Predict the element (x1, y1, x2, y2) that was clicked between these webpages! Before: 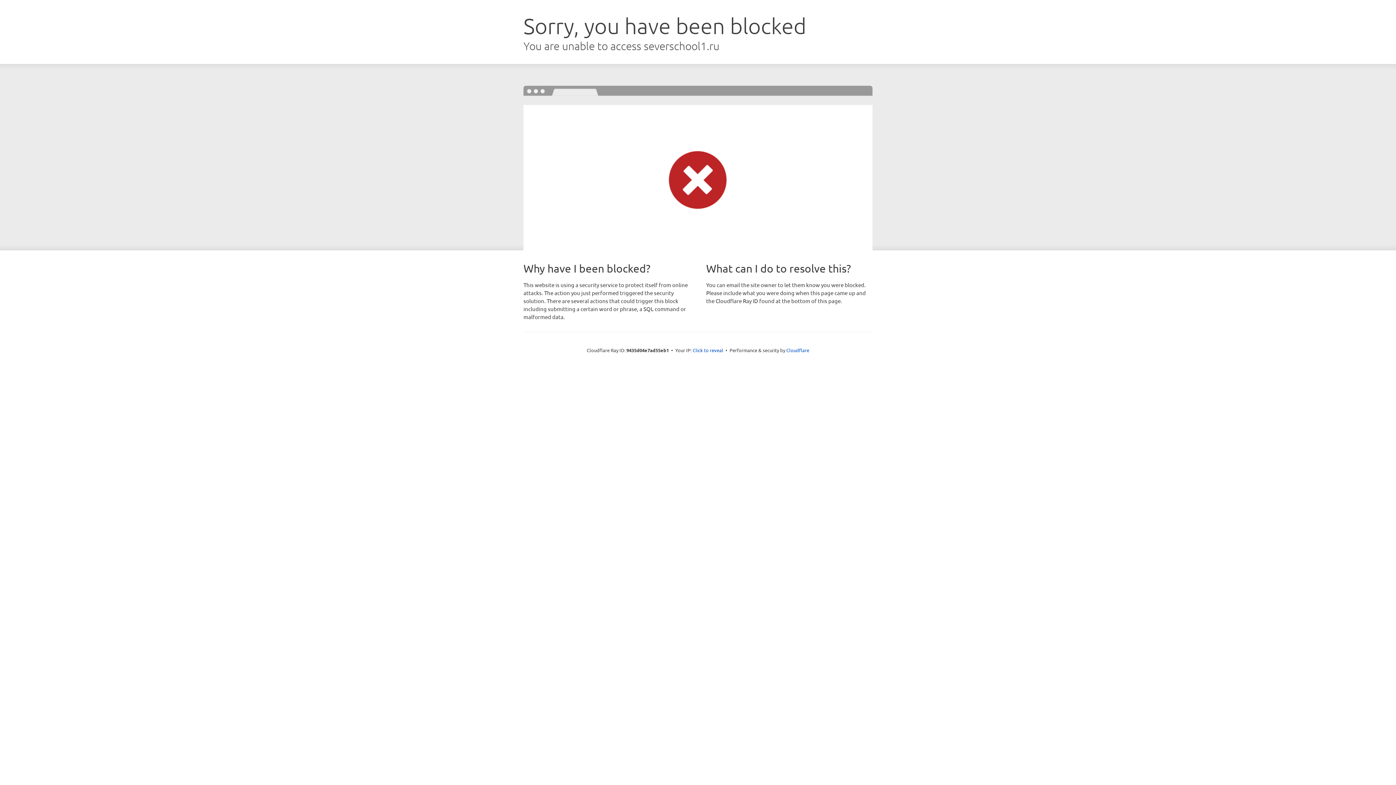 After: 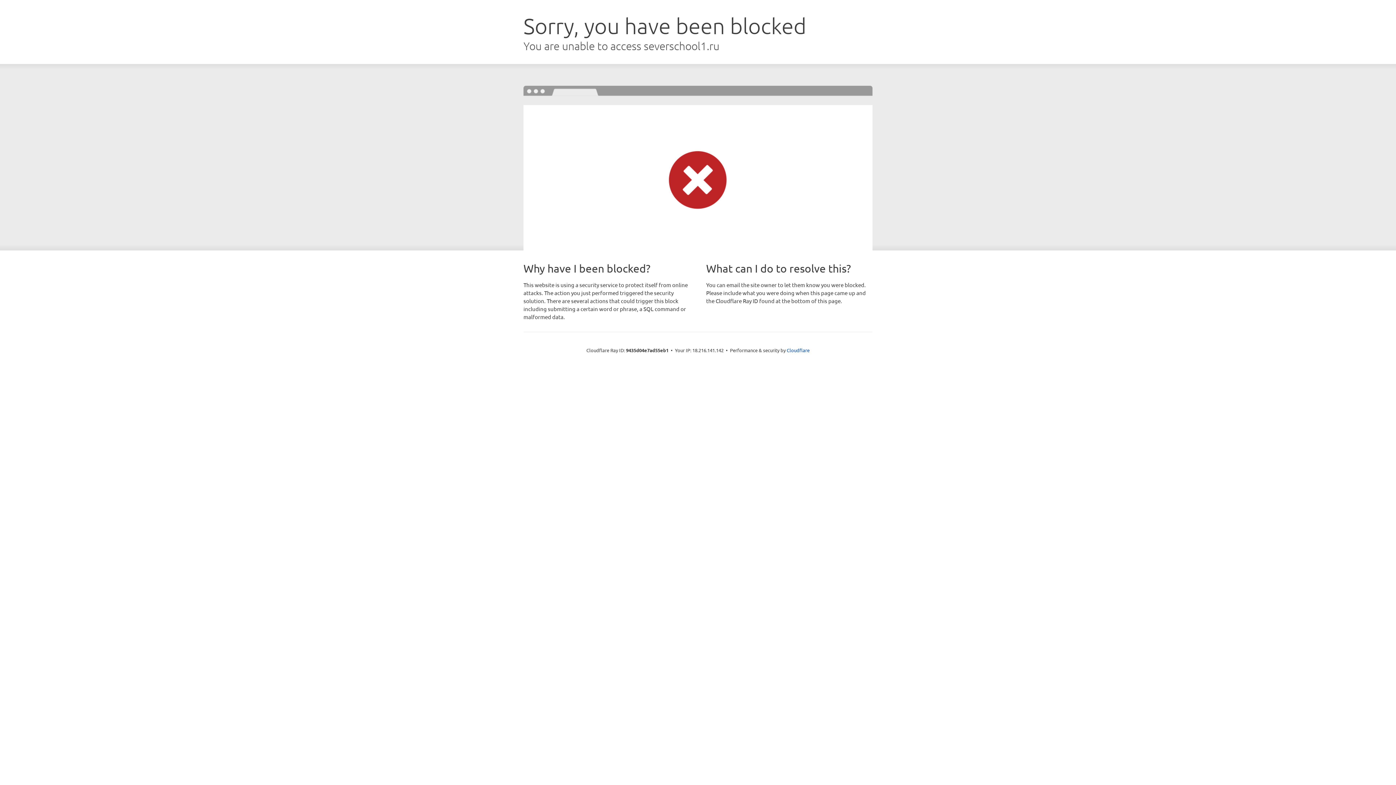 Action: bbox: (692, 346, 723, 353) label: Click to reveal